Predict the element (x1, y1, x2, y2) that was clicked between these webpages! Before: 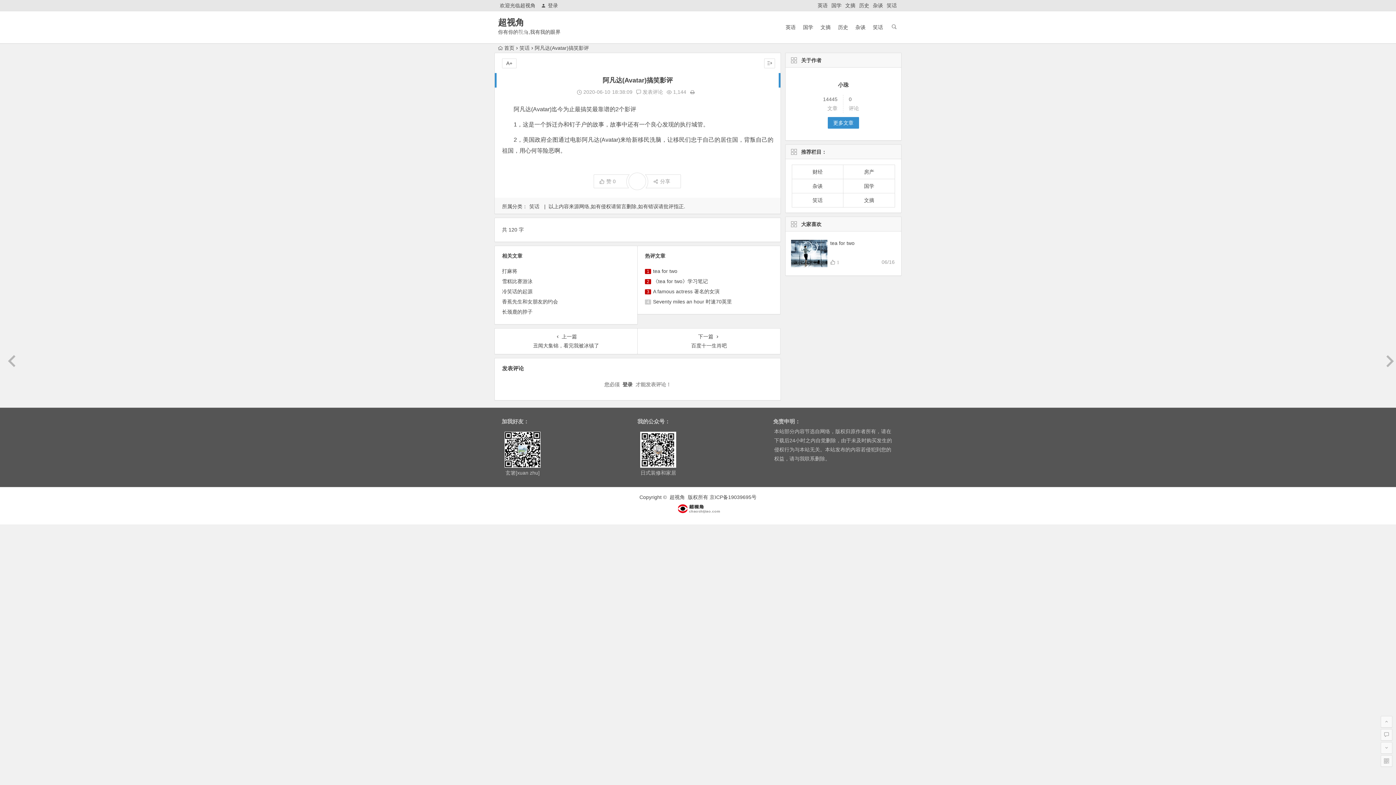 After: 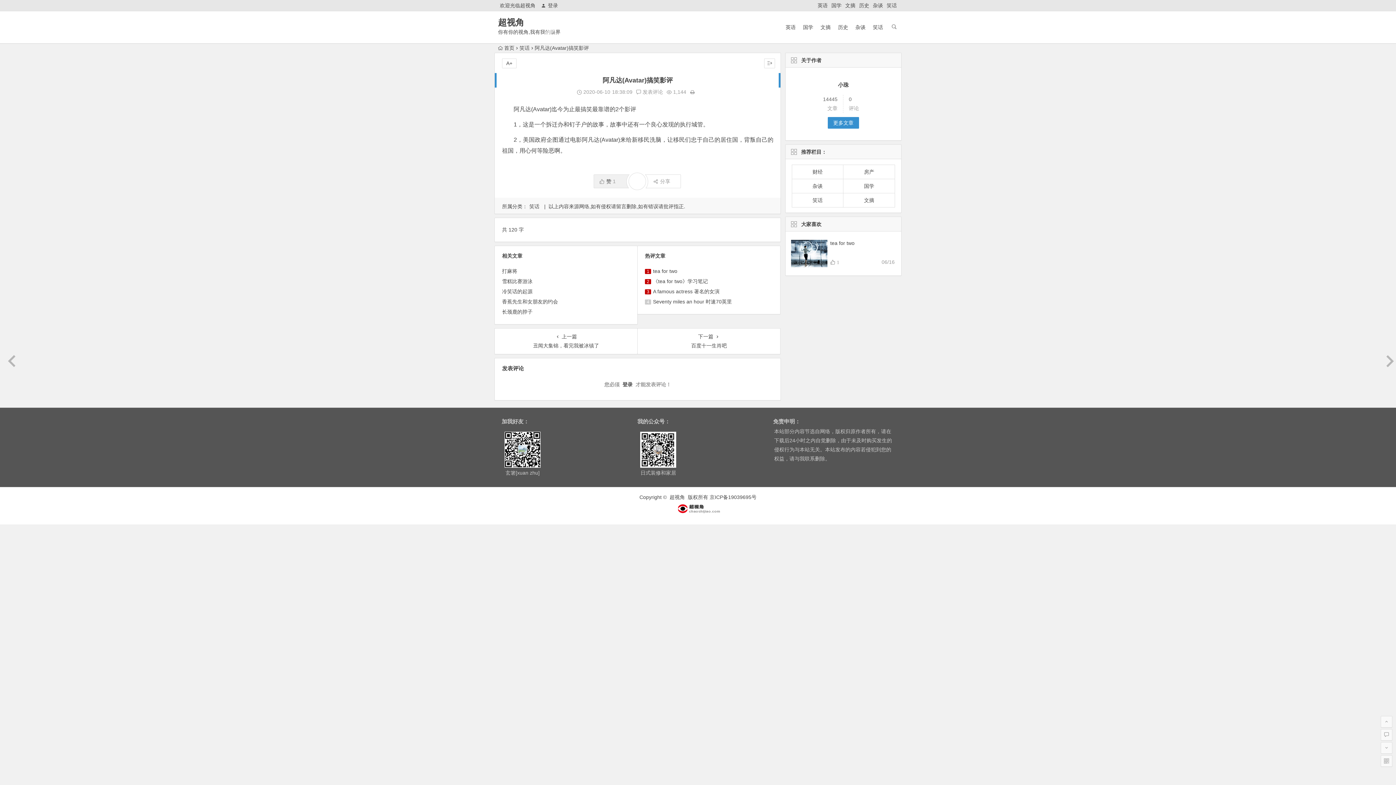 Action: label: 赞 0 bbox: (593, 174, 637, 188)